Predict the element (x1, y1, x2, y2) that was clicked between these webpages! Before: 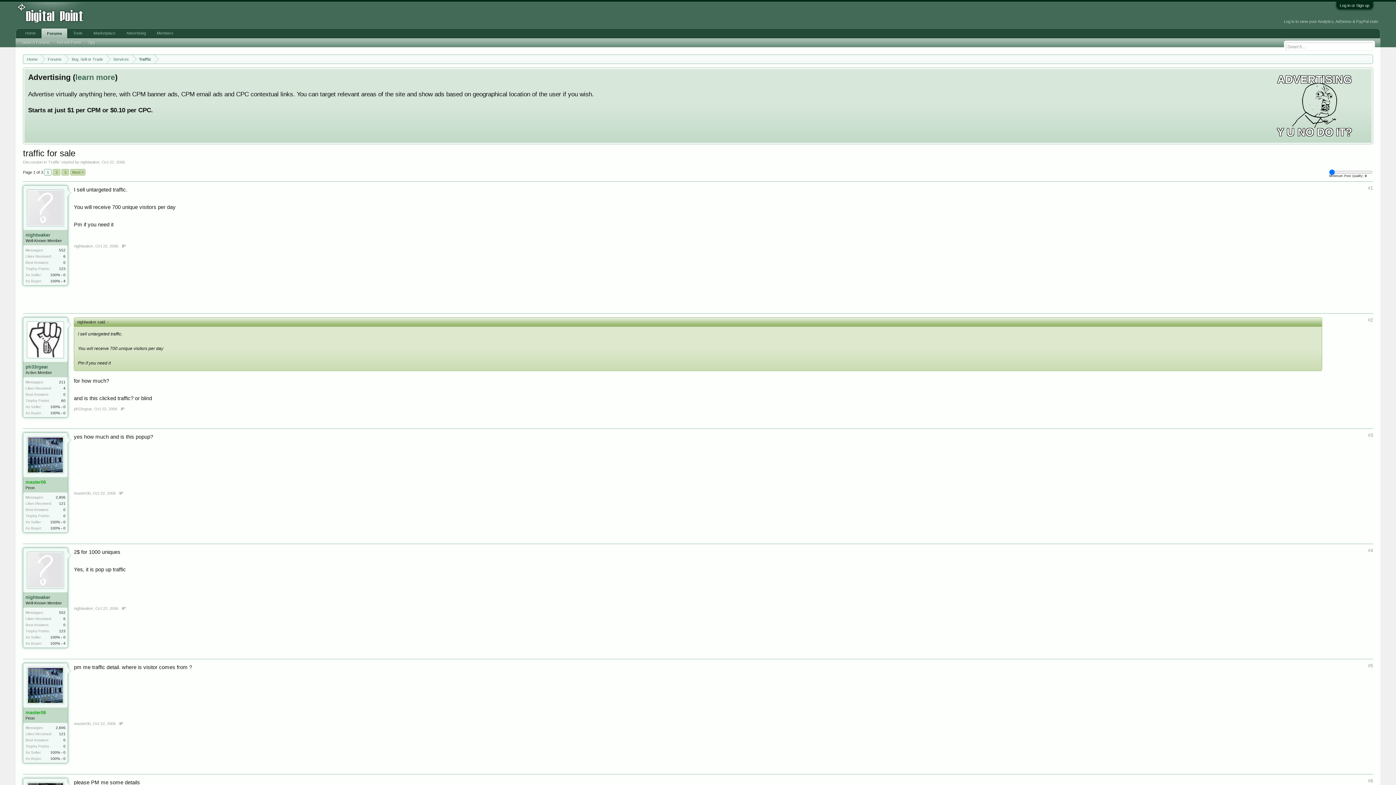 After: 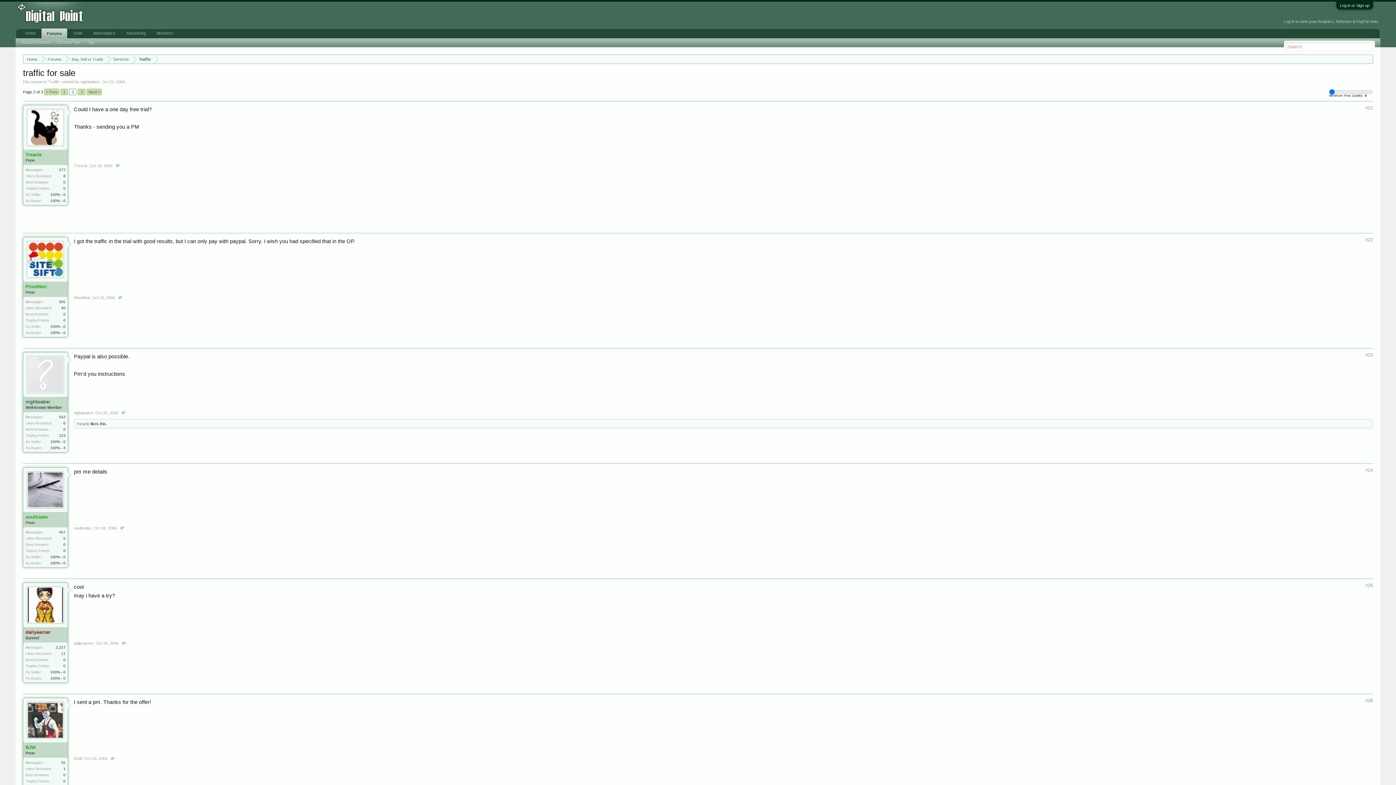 Action: label: 2 bbox: (52, 169, 60, 175)